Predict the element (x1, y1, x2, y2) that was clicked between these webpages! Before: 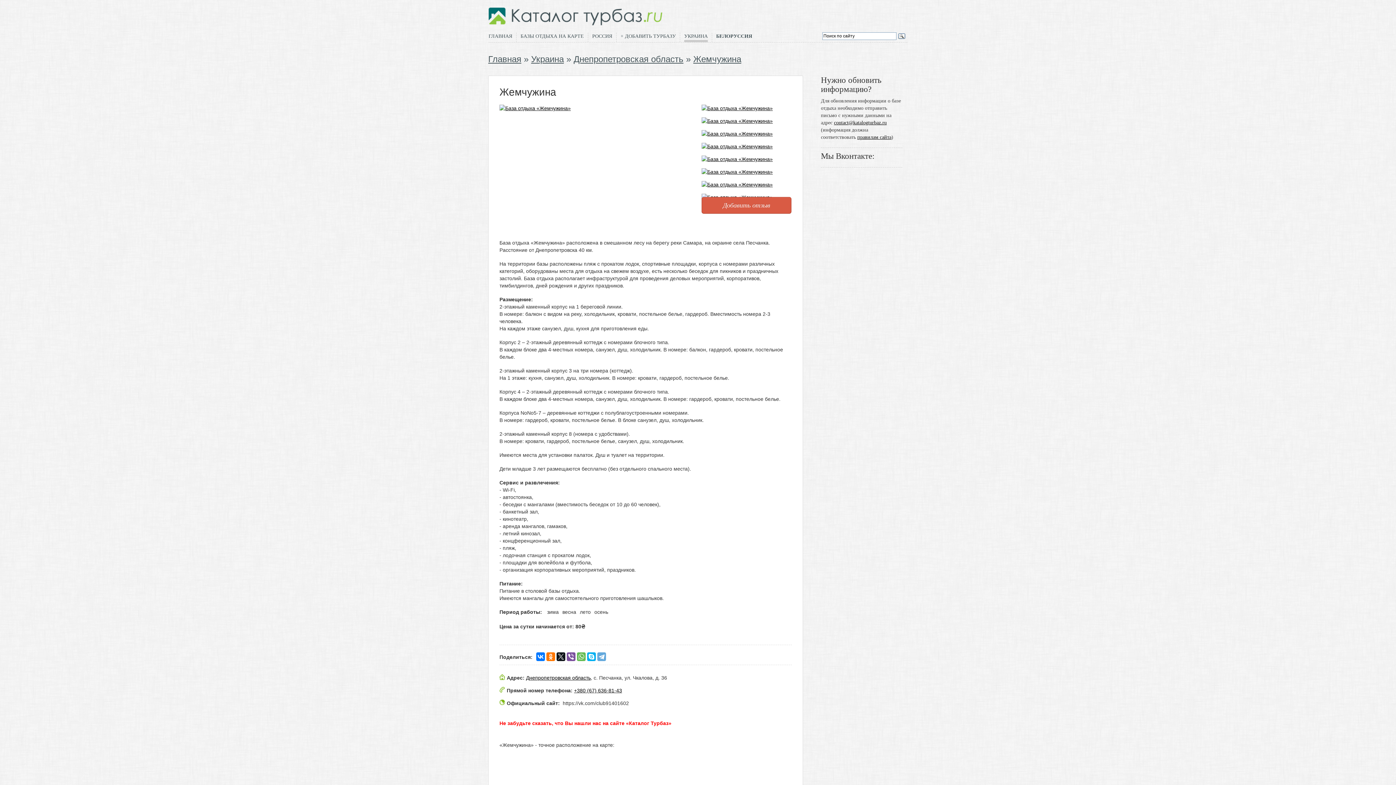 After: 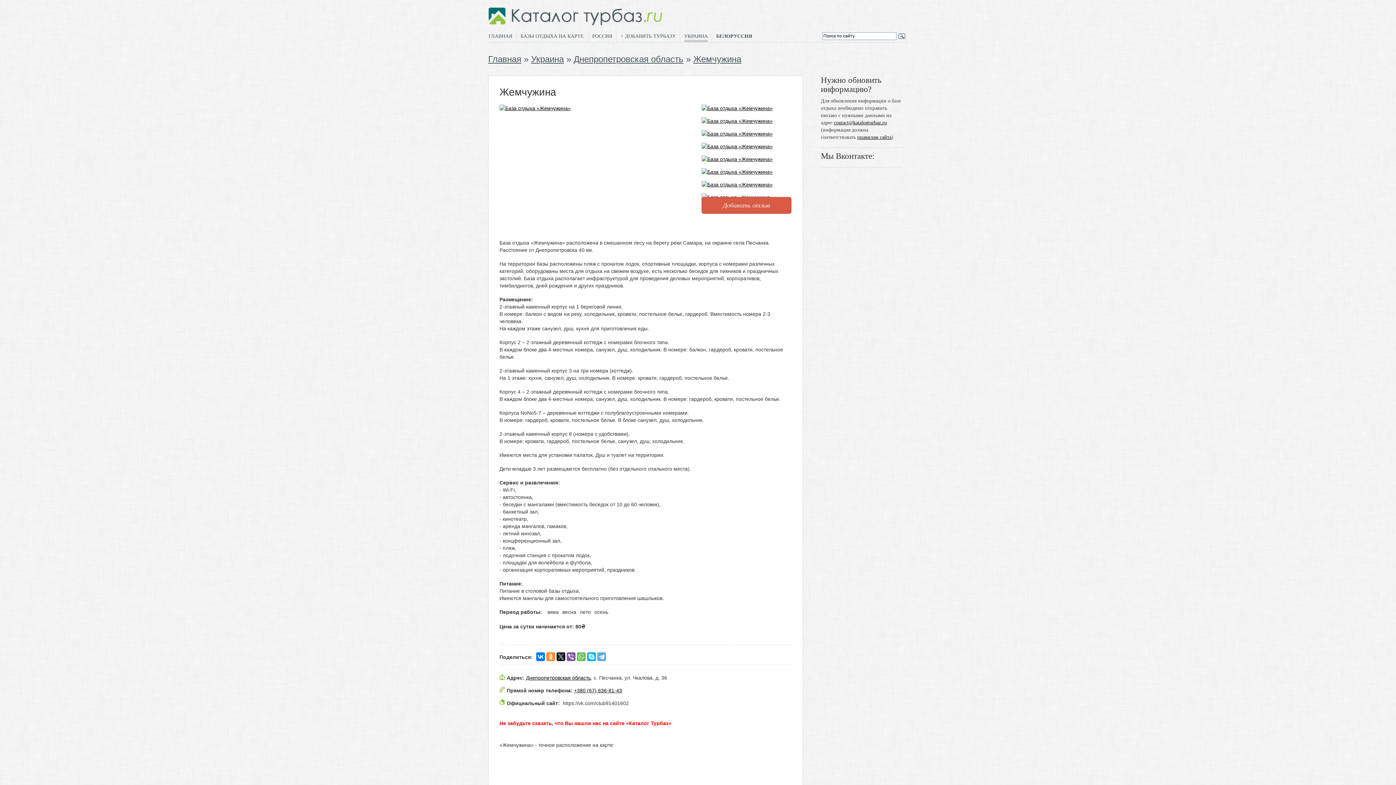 Action: bbox: (546, 652, 555, 661)